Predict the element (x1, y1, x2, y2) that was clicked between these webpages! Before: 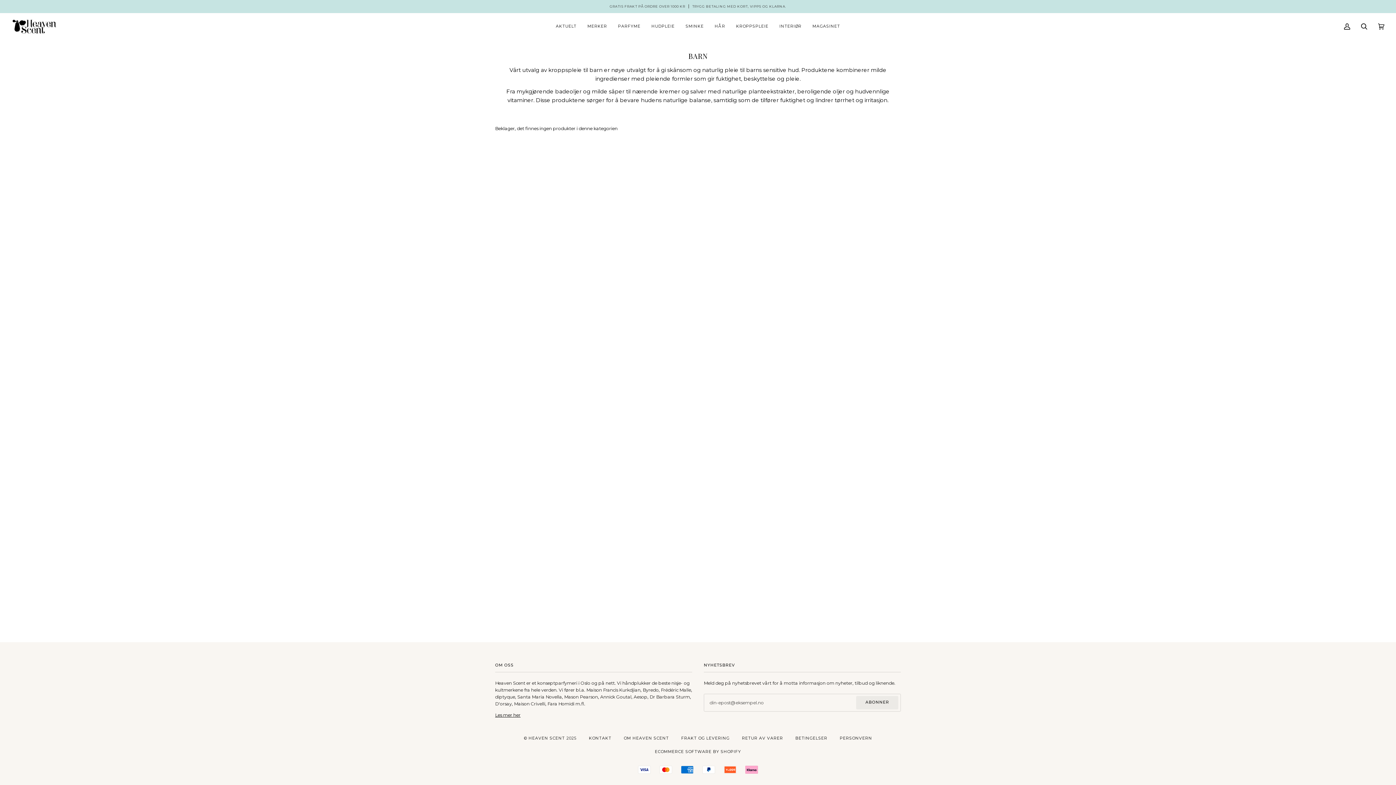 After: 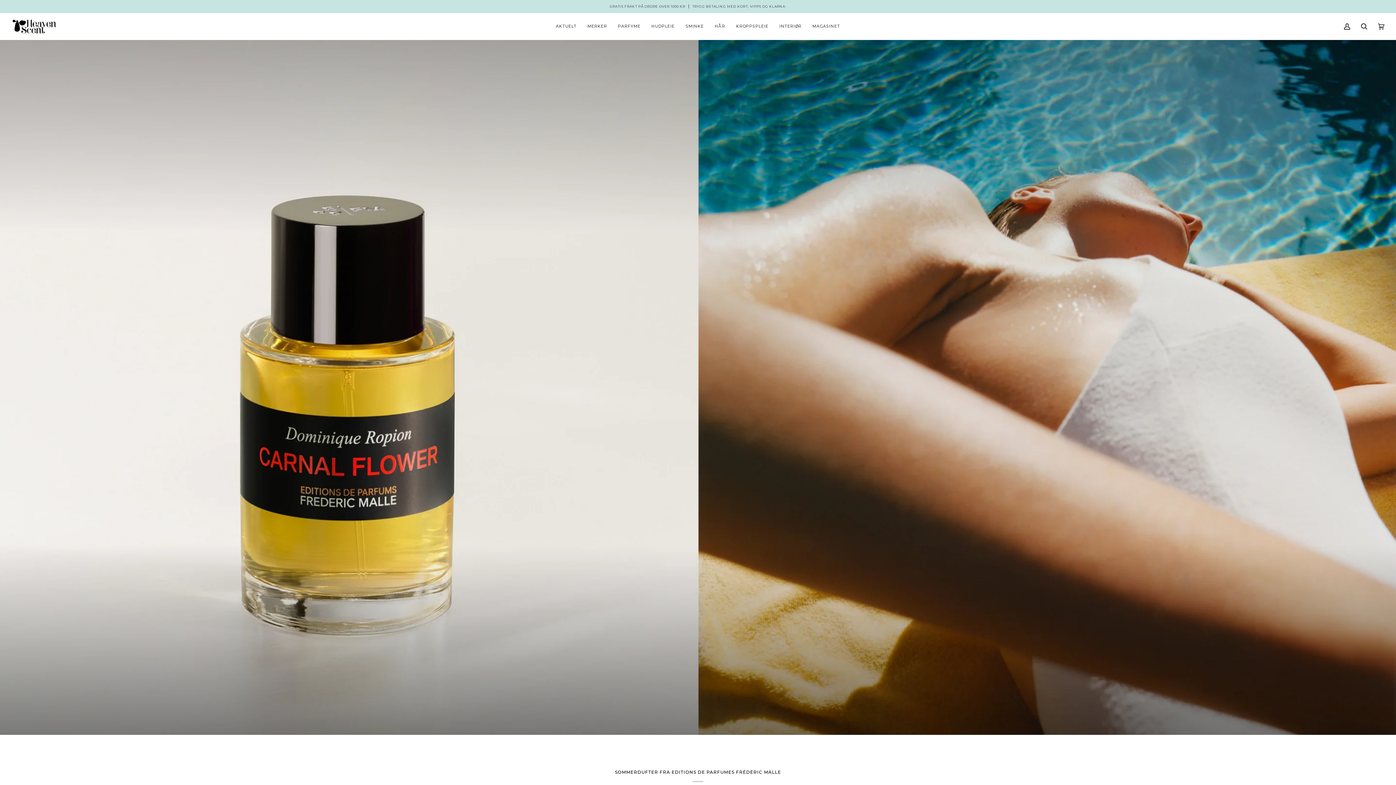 Action: bbox: (11, 18, 57, 34)